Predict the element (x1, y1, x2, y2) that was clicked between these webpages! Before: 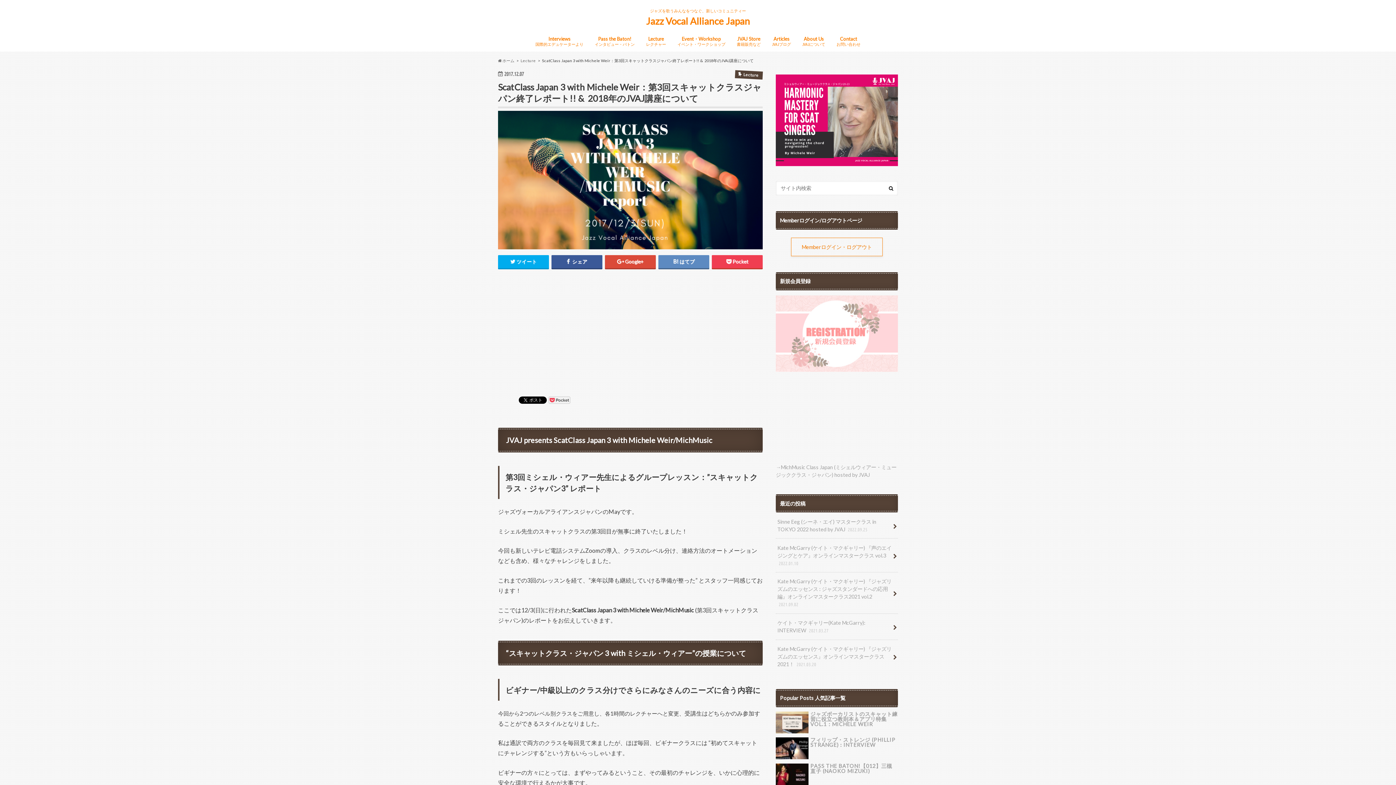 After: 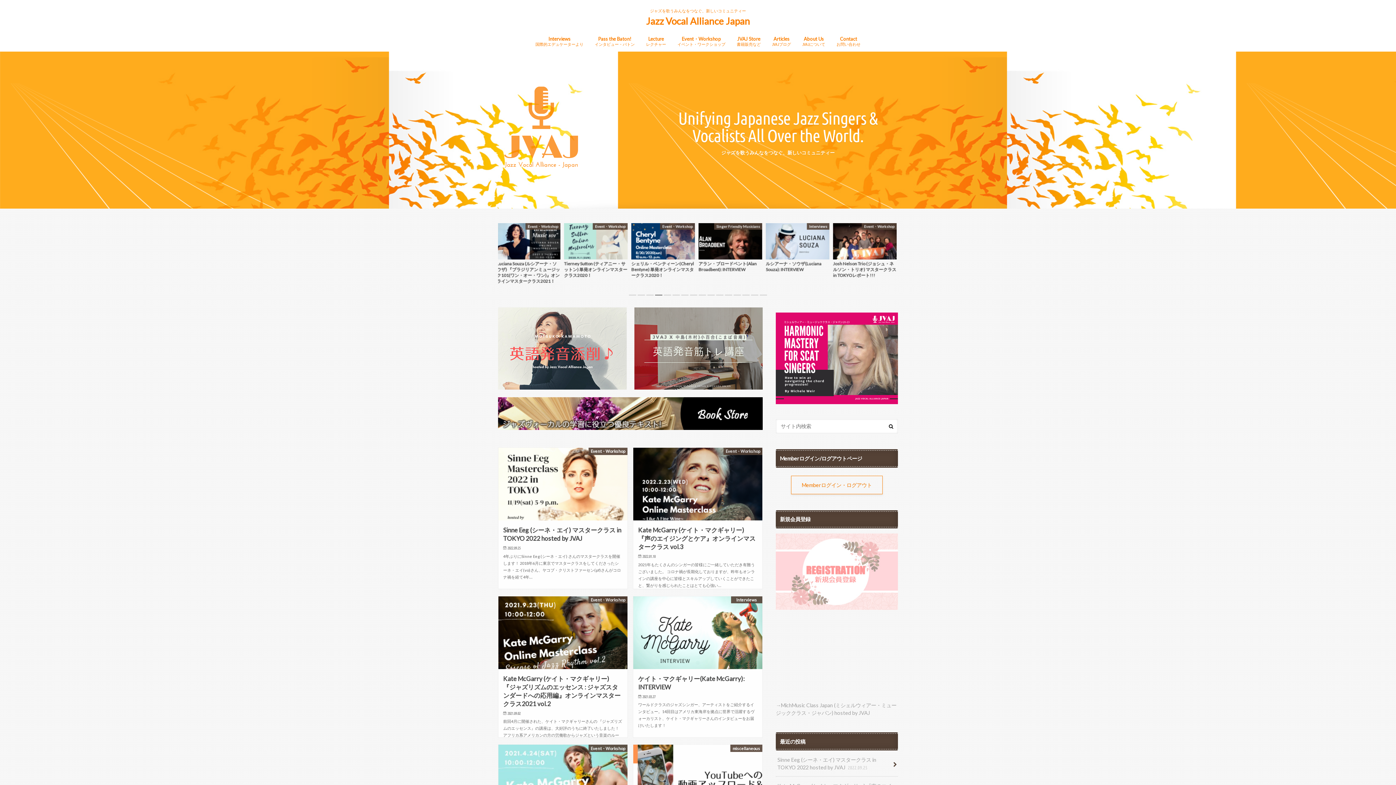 Action: label: Jazz Vocal Alliance Japan bbox: (646, 14, 750, 29)